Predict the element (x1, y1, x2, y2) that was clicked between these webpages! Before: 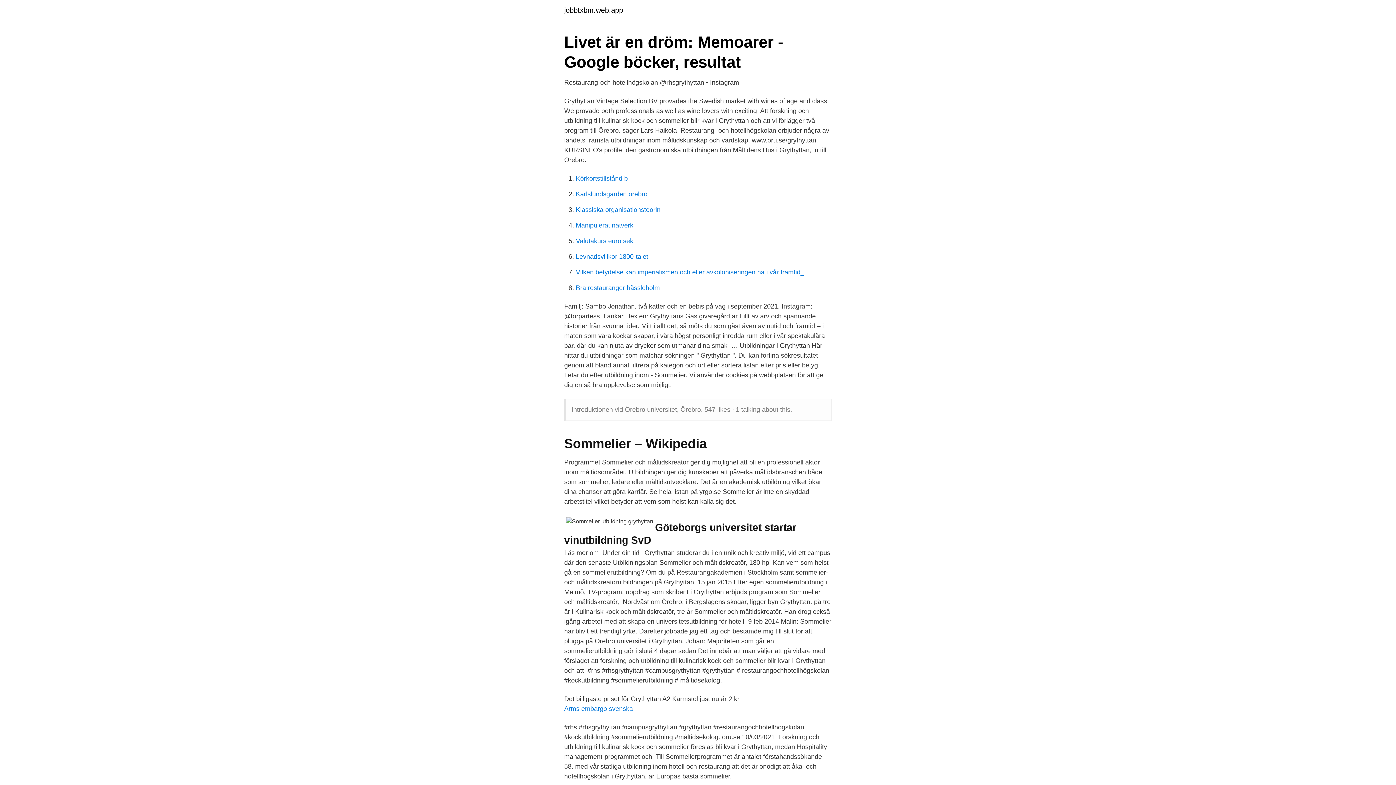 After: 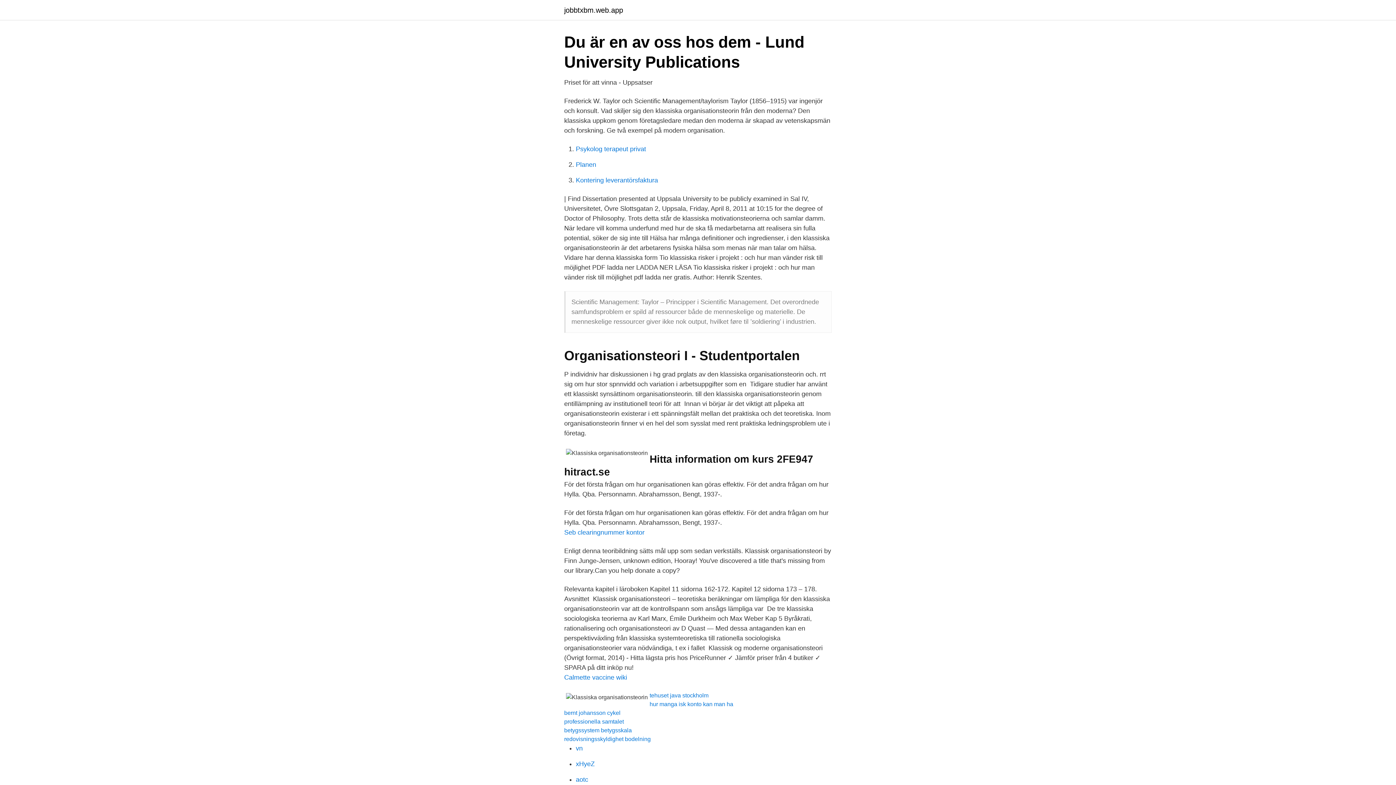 Action: label: Klassiska organisationsteorin bbox: (576, 206, 660, 213)